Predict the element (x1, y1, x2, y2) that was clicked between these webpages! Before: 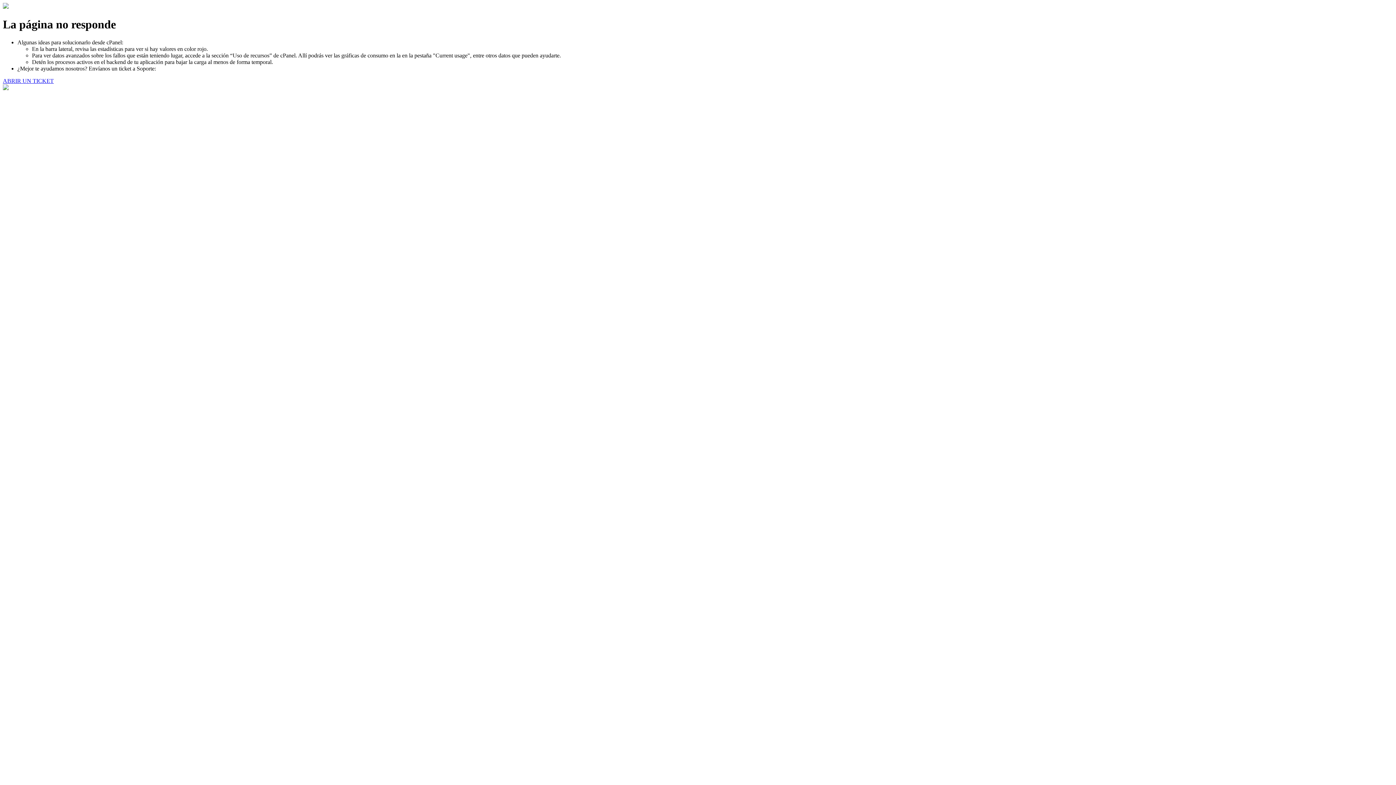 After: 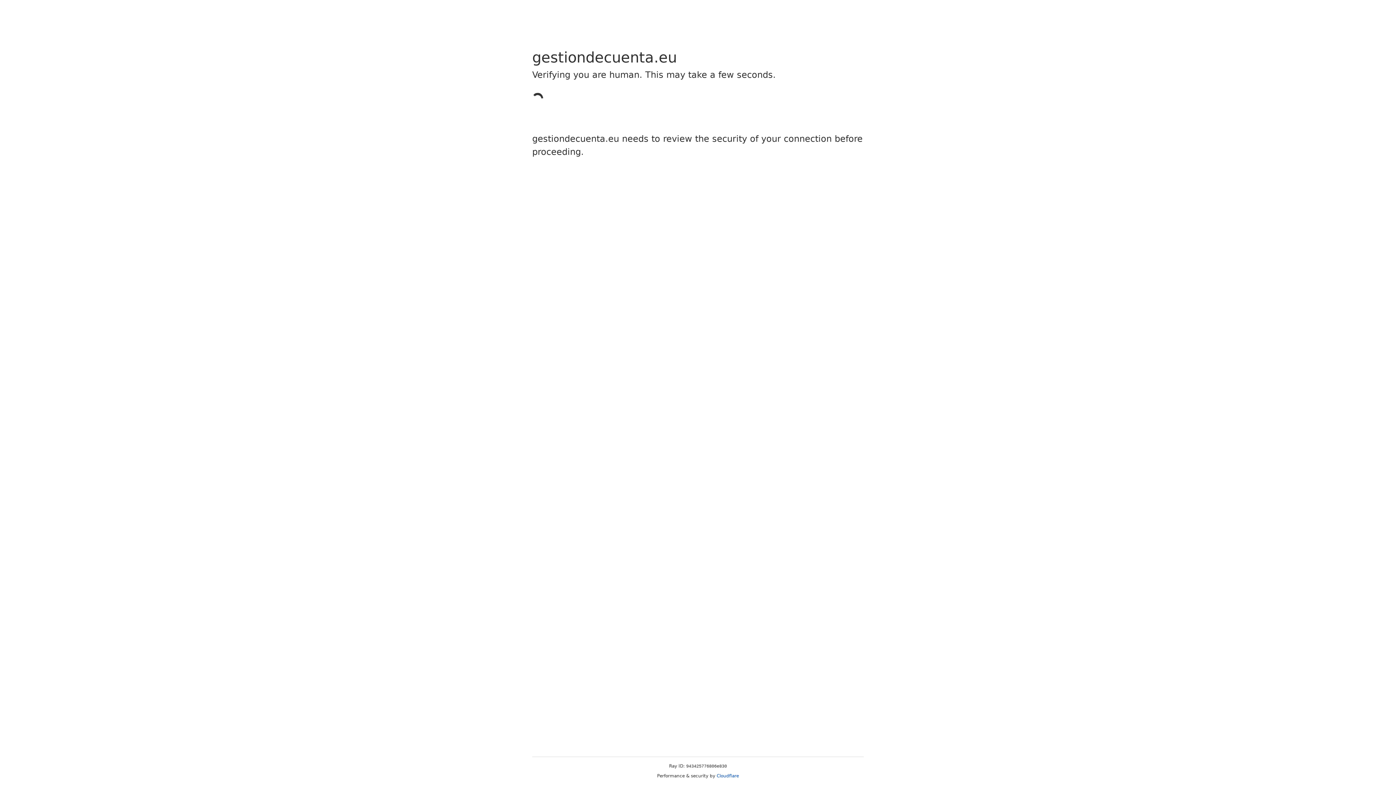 Action: bbox: (2, 77, 53, 83) label: ABRIR UN TICKET